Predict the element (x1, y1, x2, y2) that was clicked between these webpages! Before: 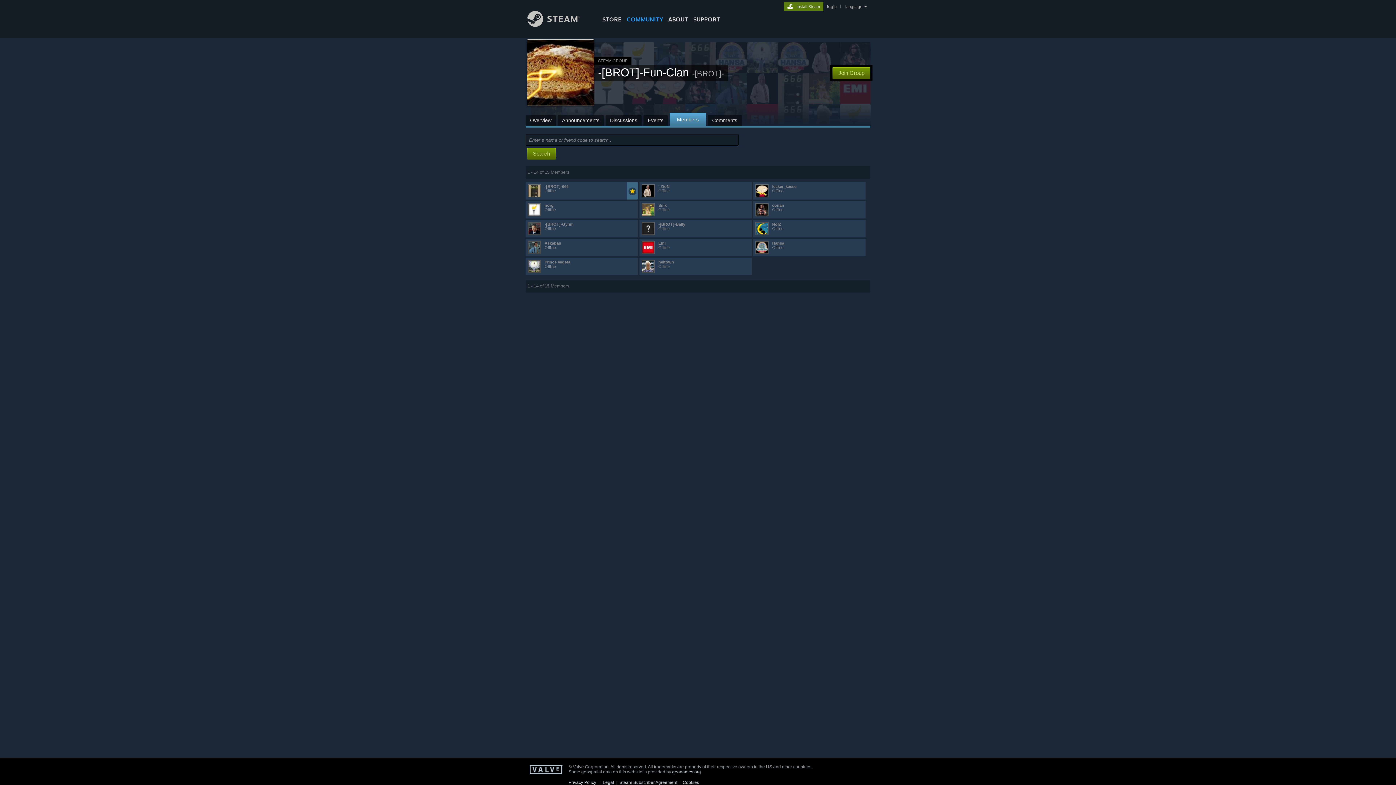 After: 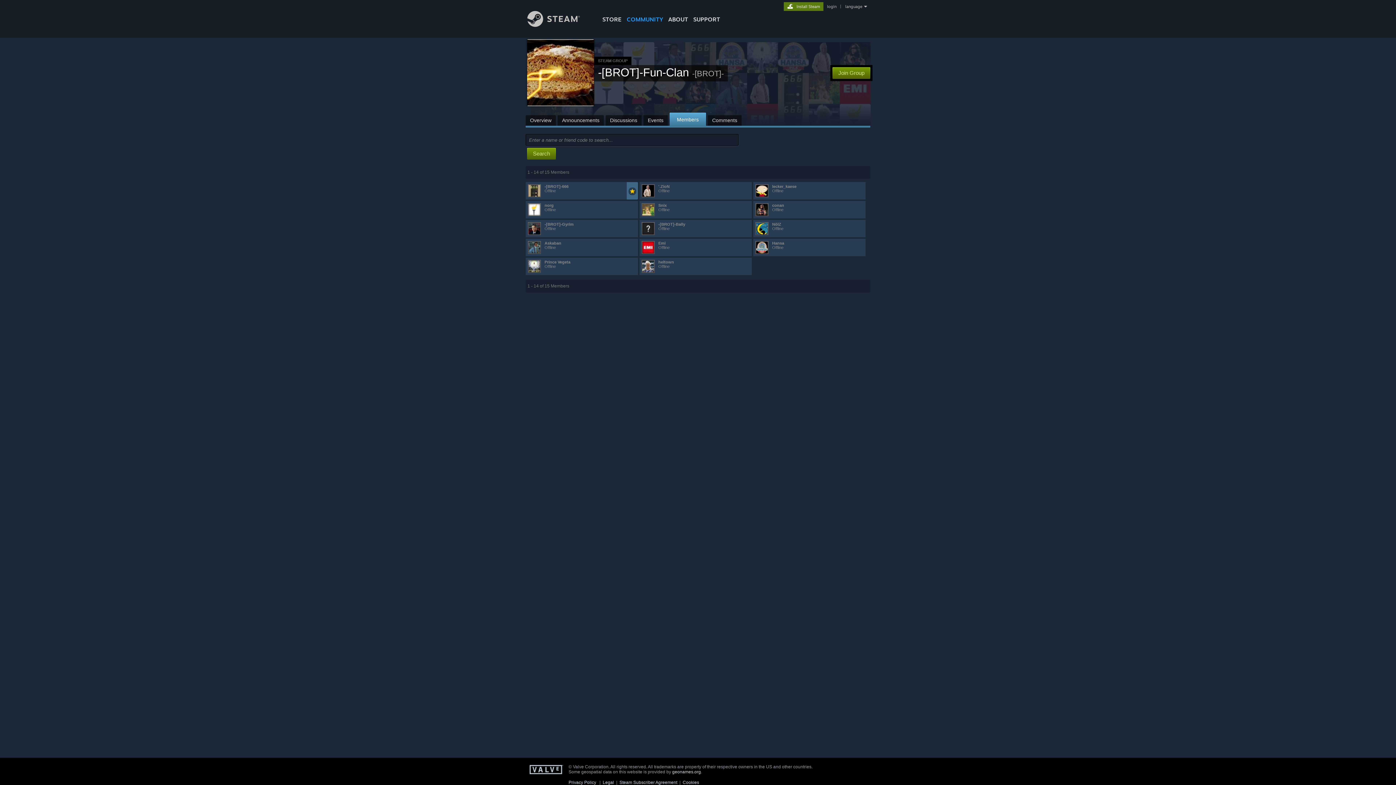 Action: label: Members bbox: (669, 112, 706, 125)